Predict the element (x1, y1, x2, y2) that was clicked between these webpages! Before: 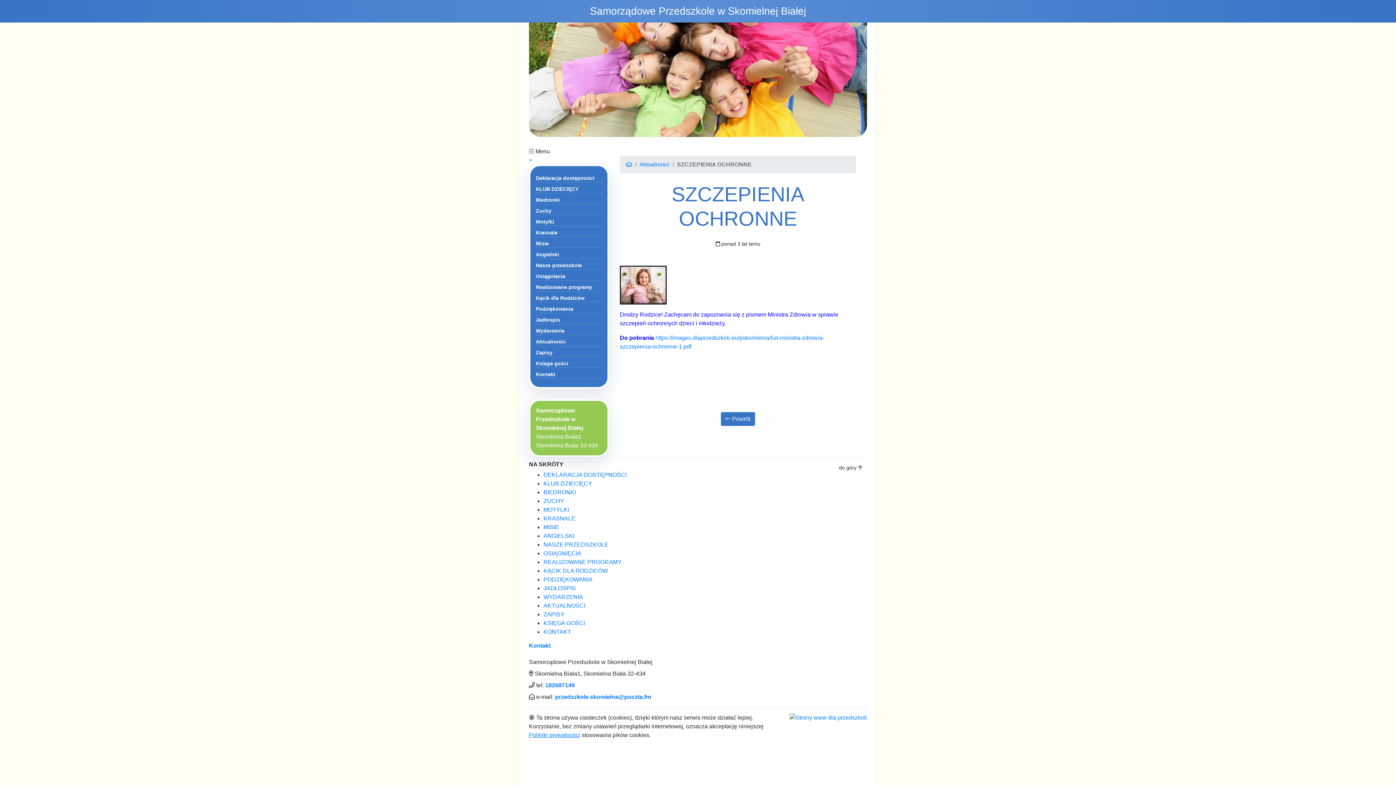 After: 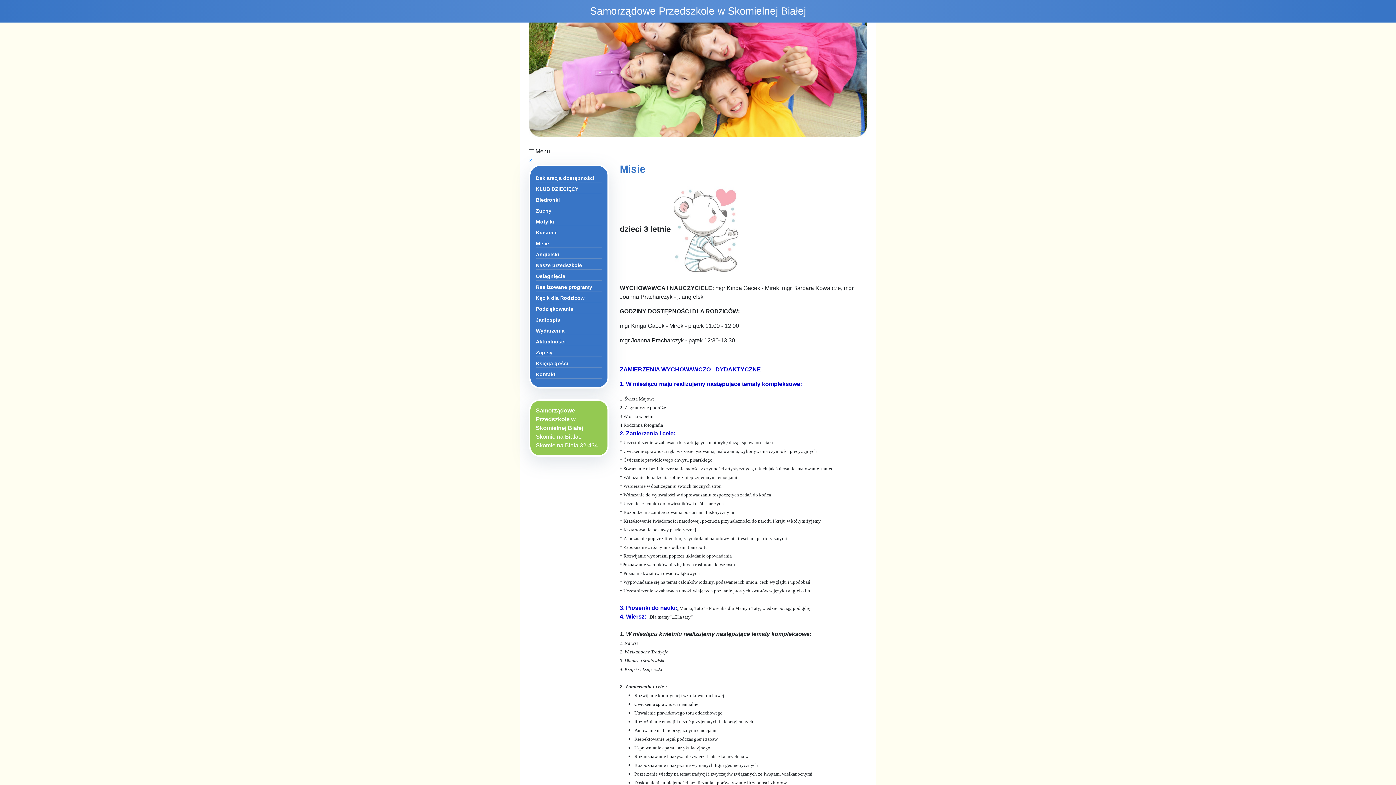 Action: bbox: (536, 240, 602, 248) label: Misie